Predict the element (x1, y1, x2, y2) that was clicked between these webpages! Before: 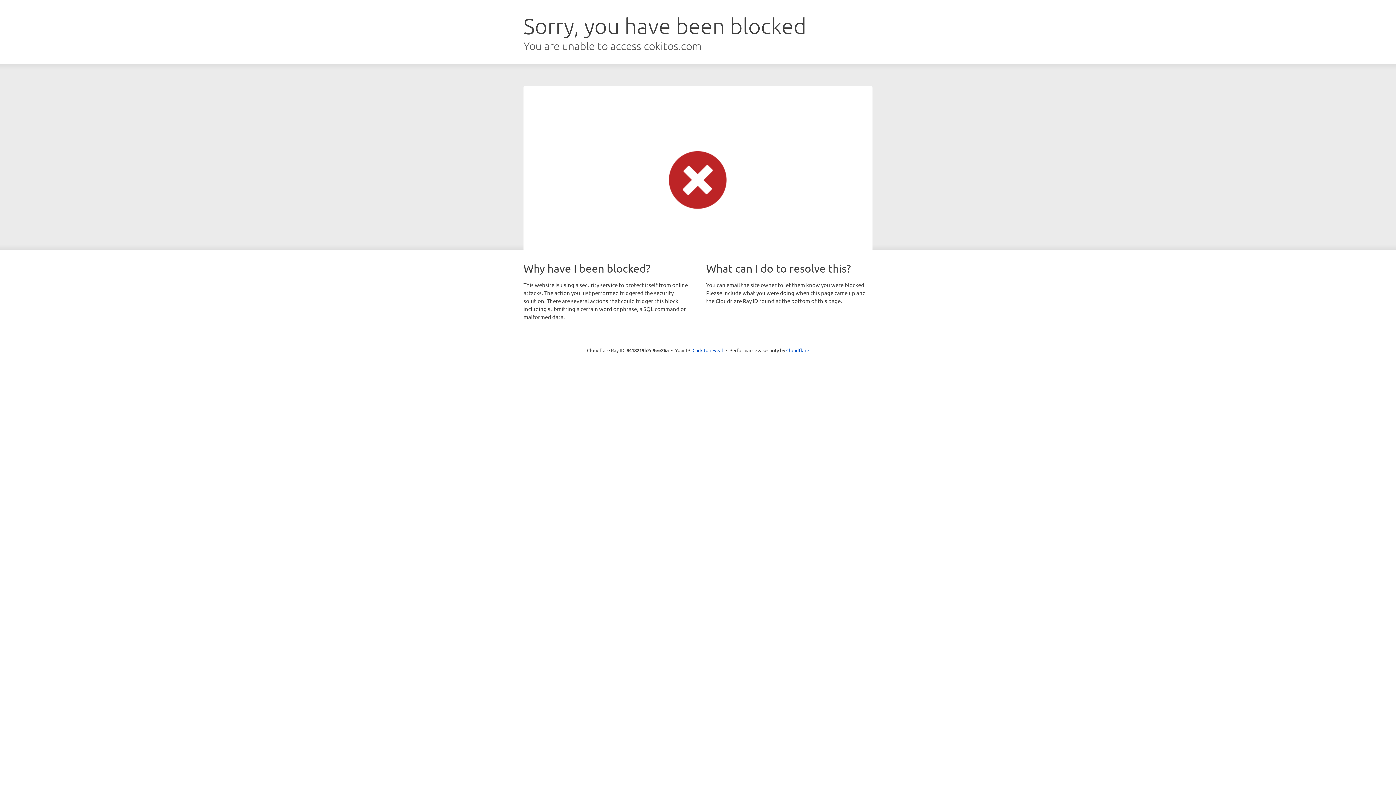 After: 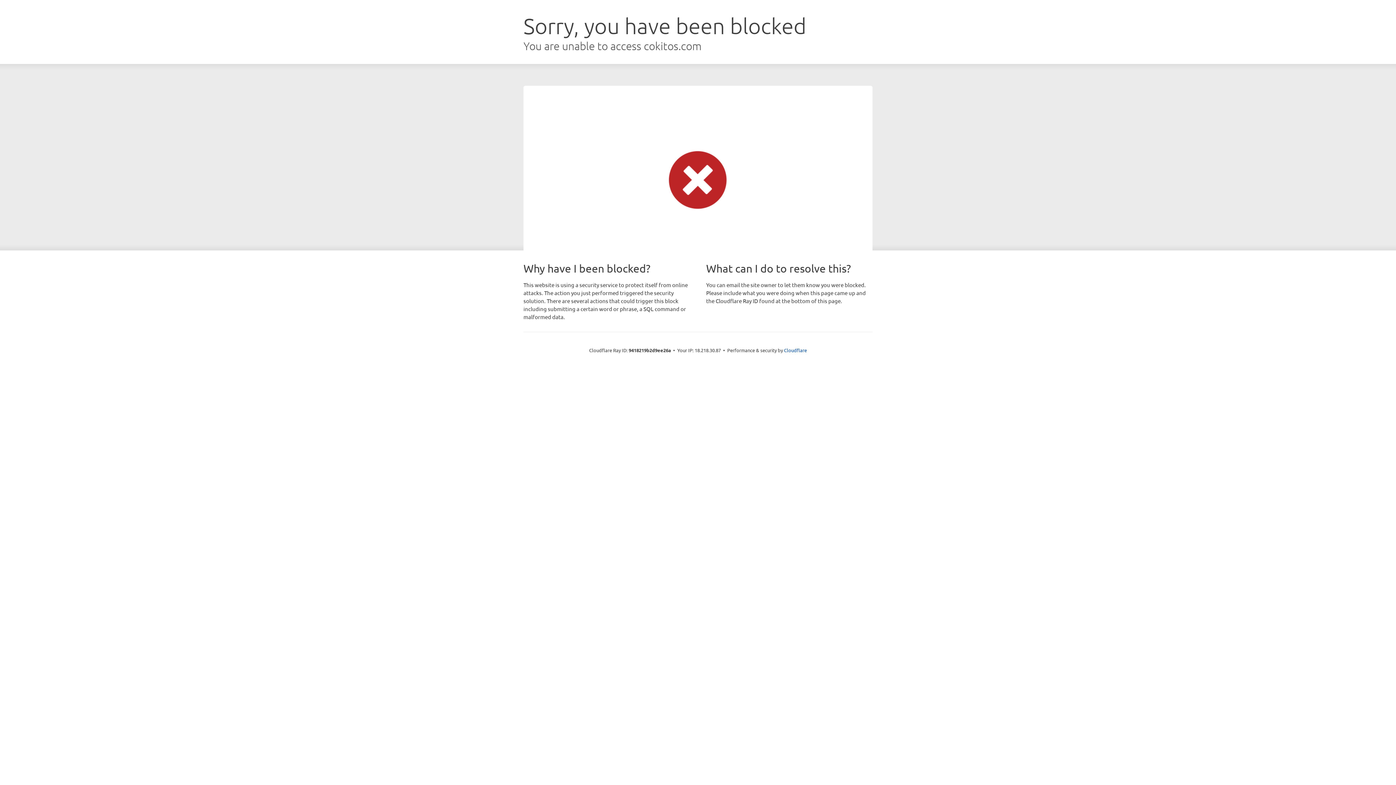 Action: bbox: (692, 346, 723, 353) label: Click to reveal